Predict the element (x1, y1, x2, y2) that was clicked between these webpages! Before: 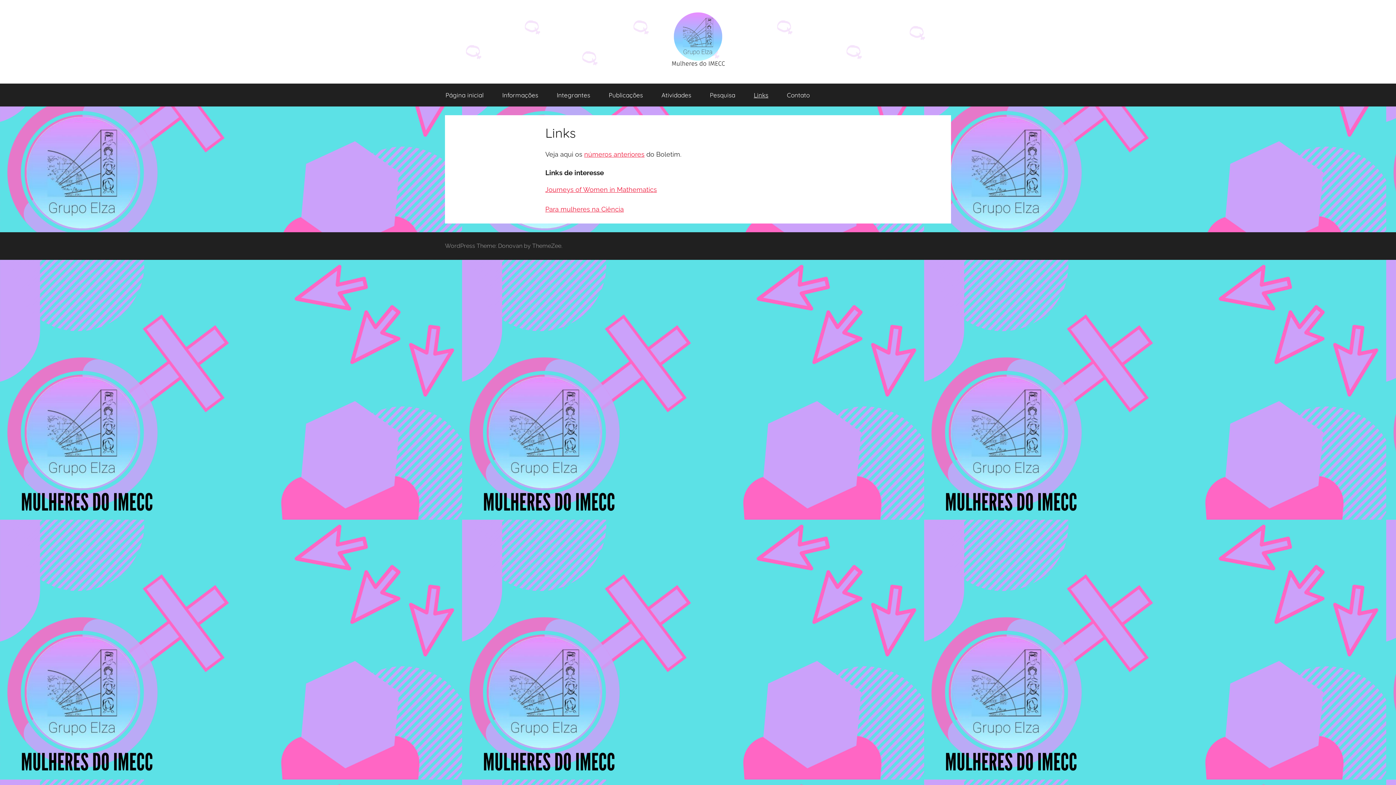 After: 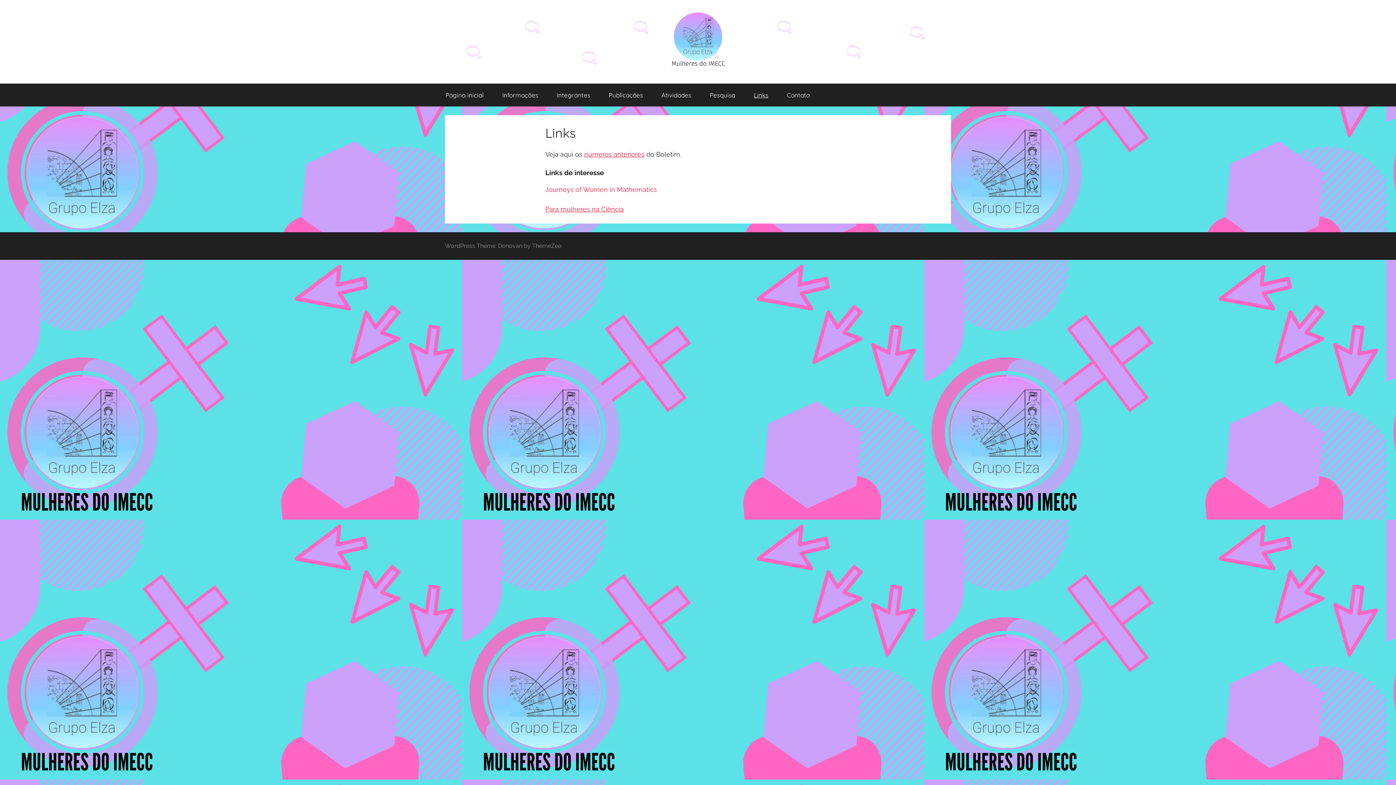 Action: bbox: (545, 185, 657, 193) label: Journeys of Women in Mathematics